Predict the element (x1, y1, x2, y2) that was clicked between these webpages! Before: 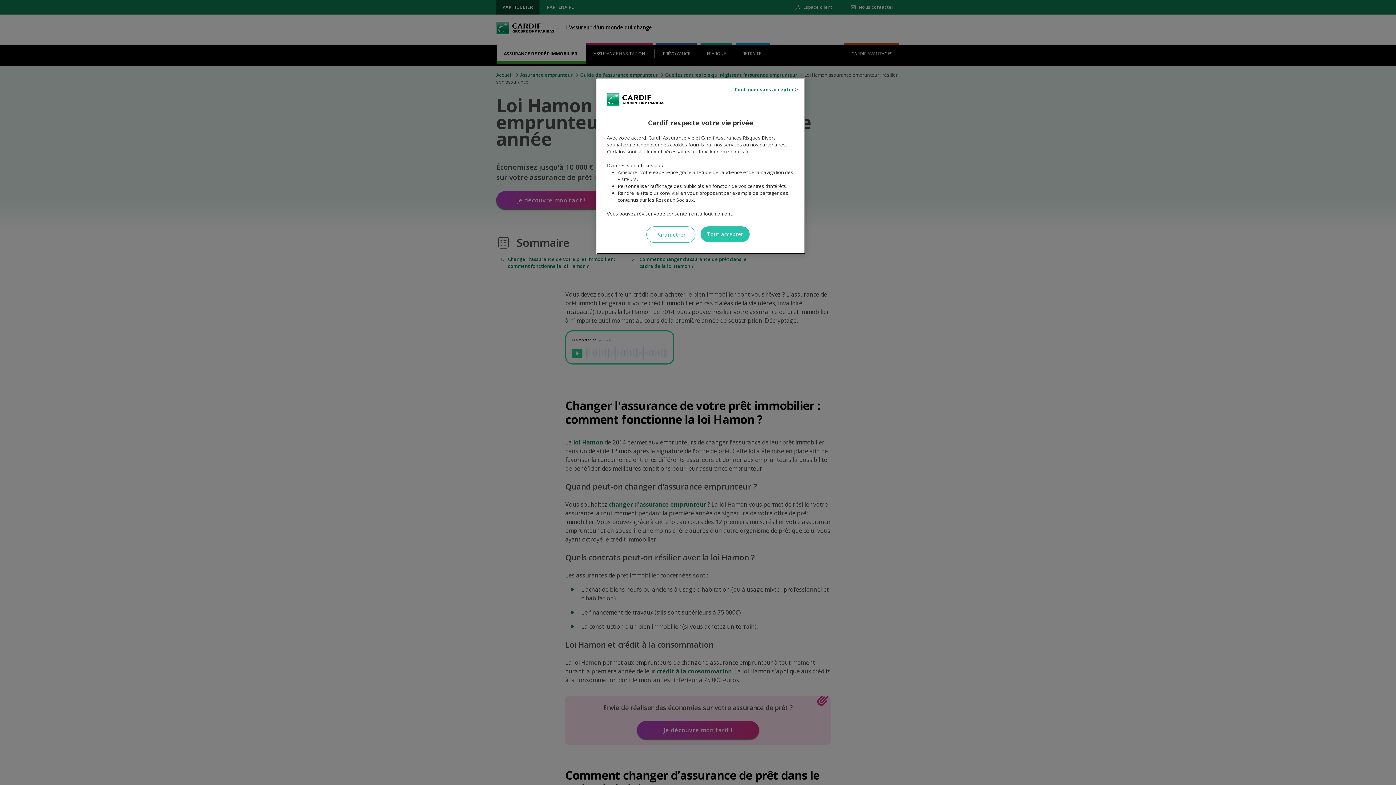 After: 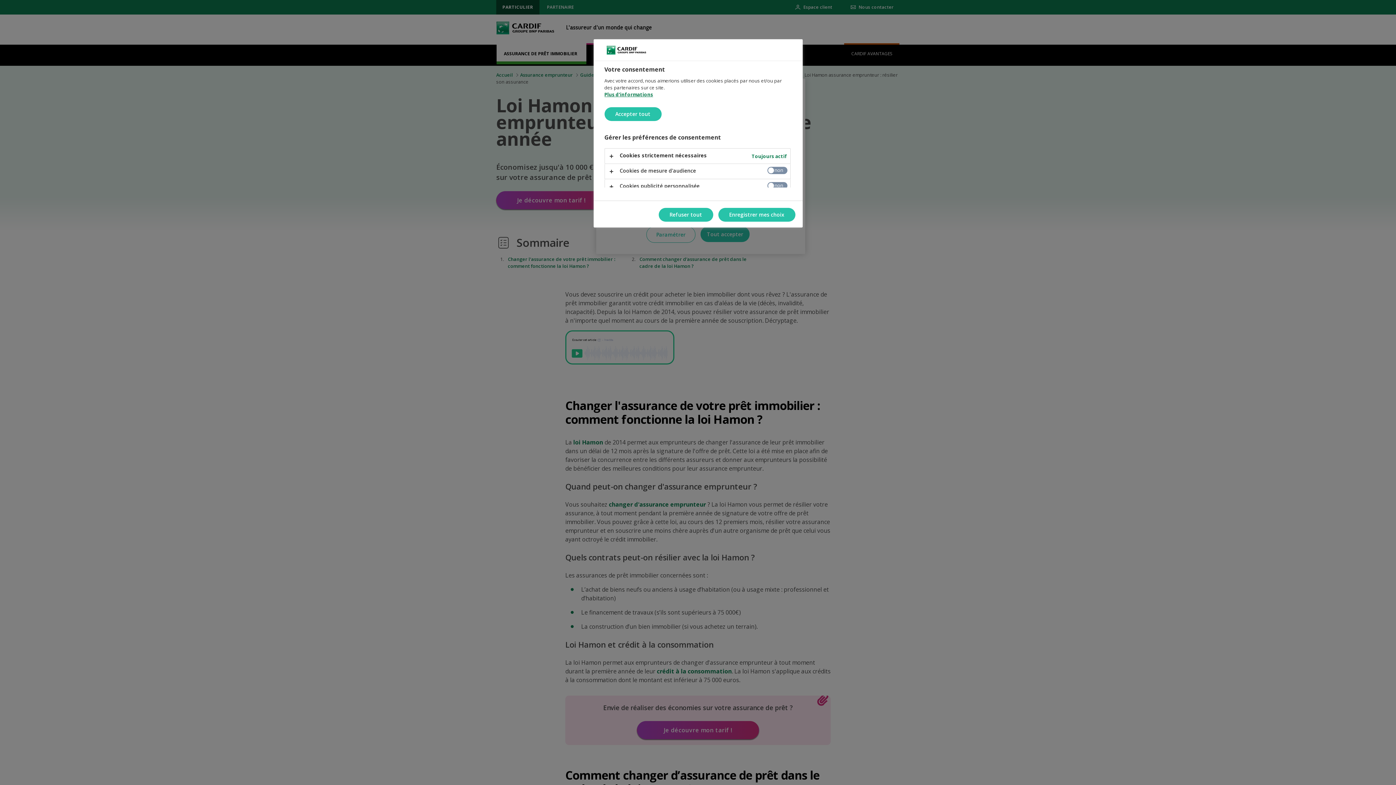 Action: label: Paramétrer bbox: (646, 226, 695, 242)